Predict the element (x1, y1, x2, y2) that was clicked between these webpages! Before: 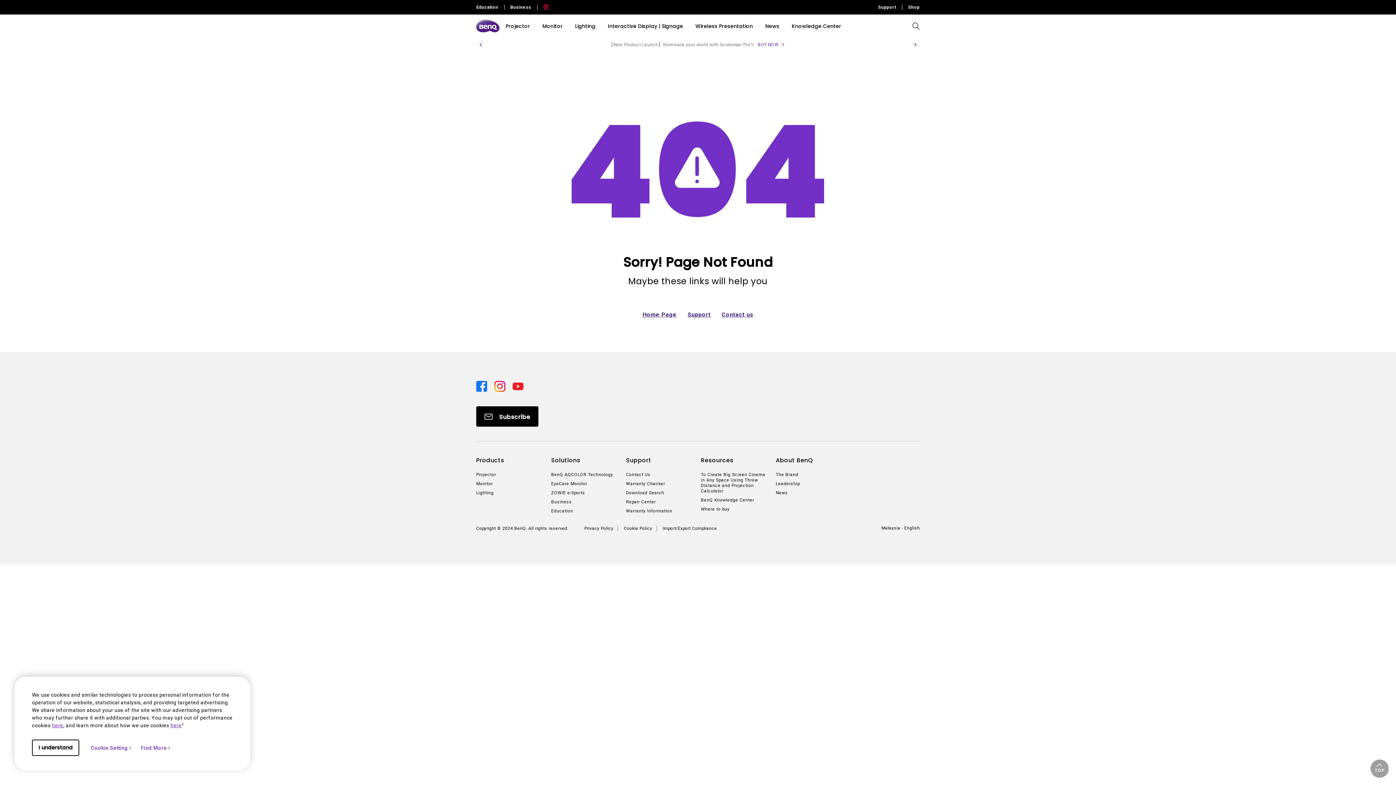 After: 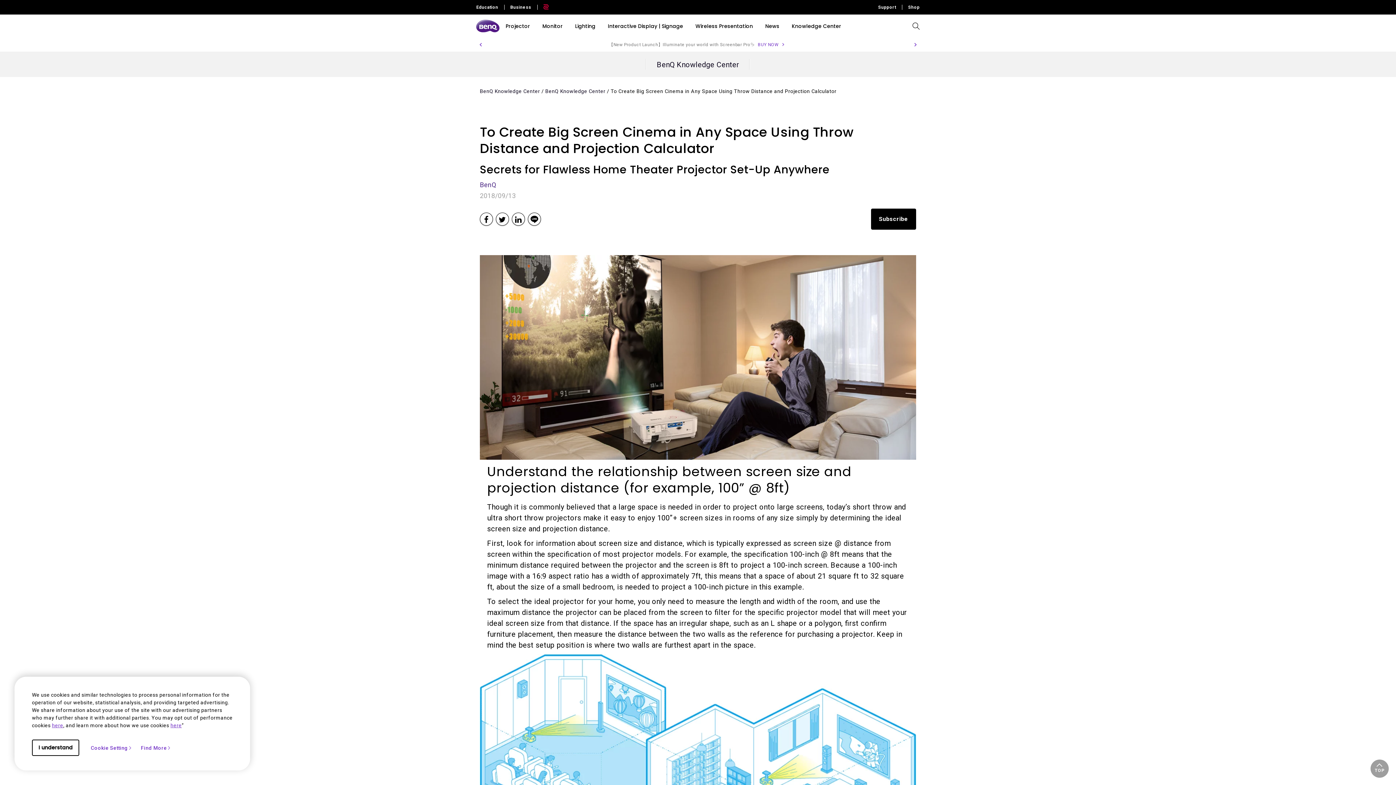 Action: label: To Create Big Screen Cinema in Any Space Using Throw Distance and Projection Calculator bbox: (701, 472, 770, 494)